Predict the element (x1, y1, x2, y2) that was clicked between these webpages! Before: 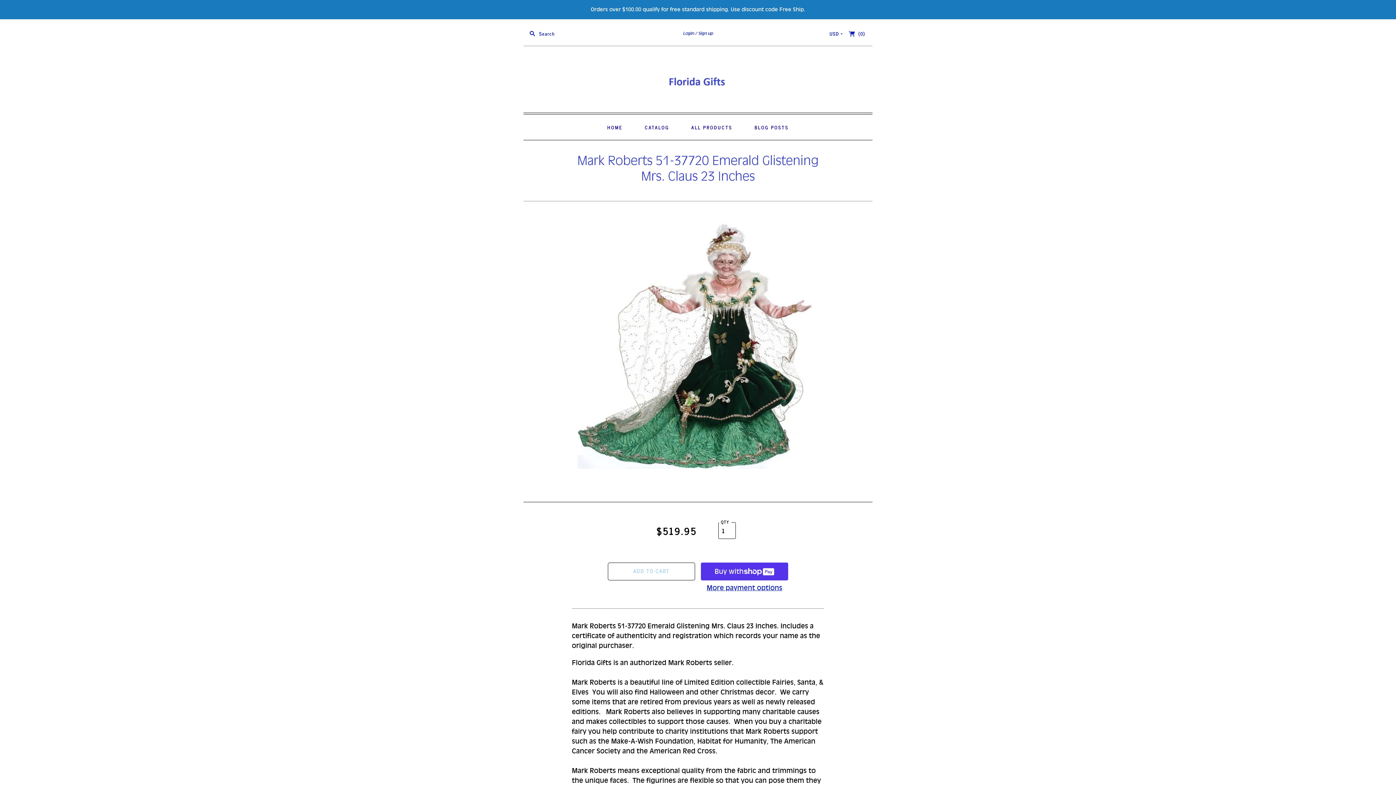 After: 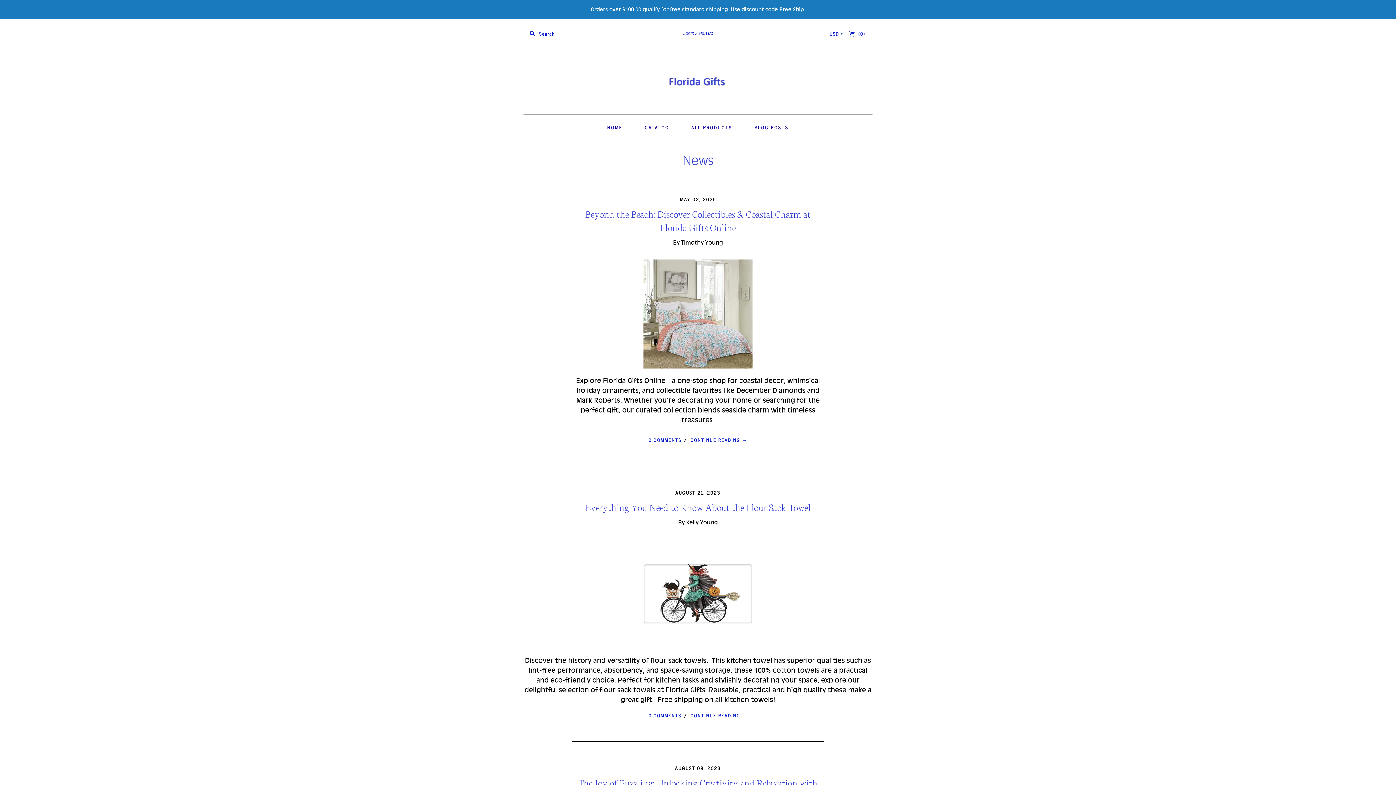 Action: bbox: (745, 114, 798, 139) label: BLOG POSTS